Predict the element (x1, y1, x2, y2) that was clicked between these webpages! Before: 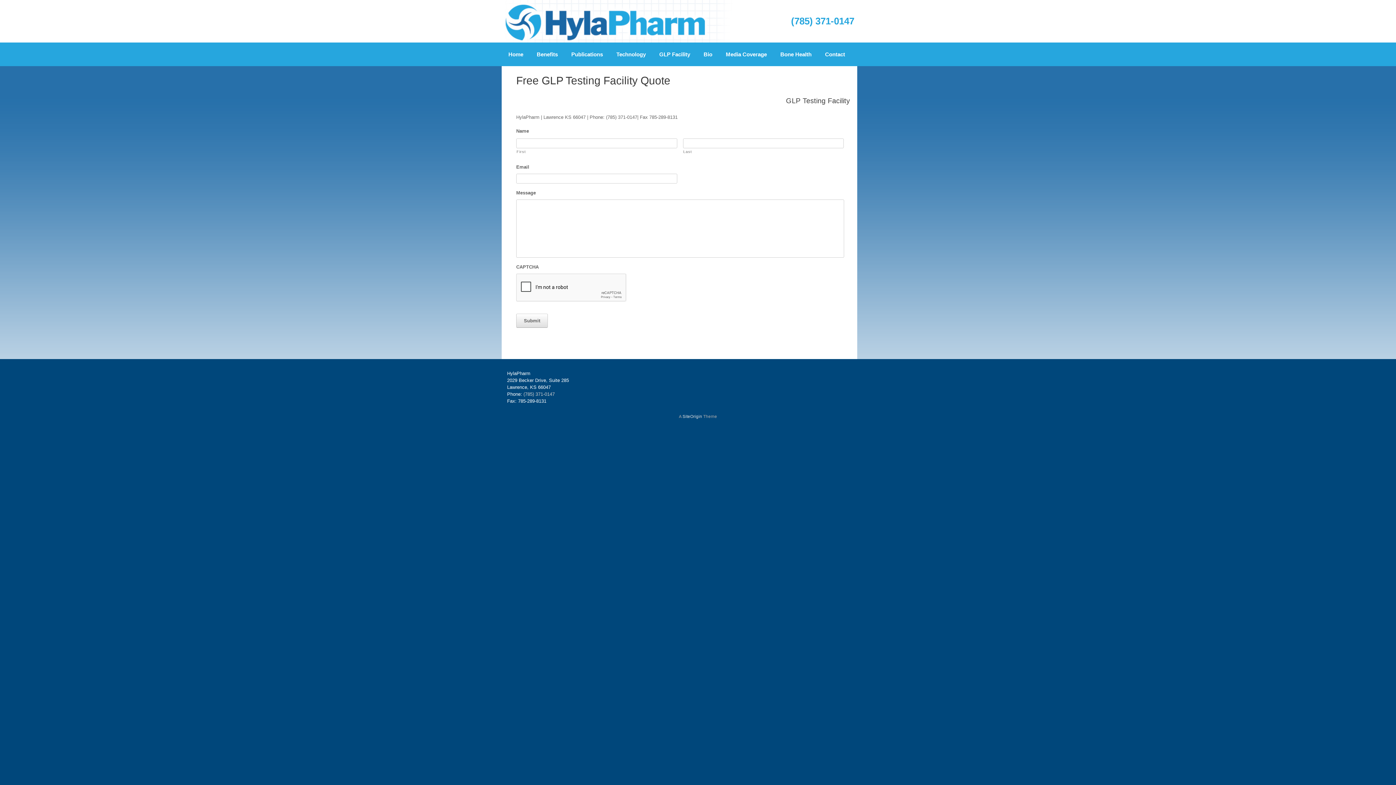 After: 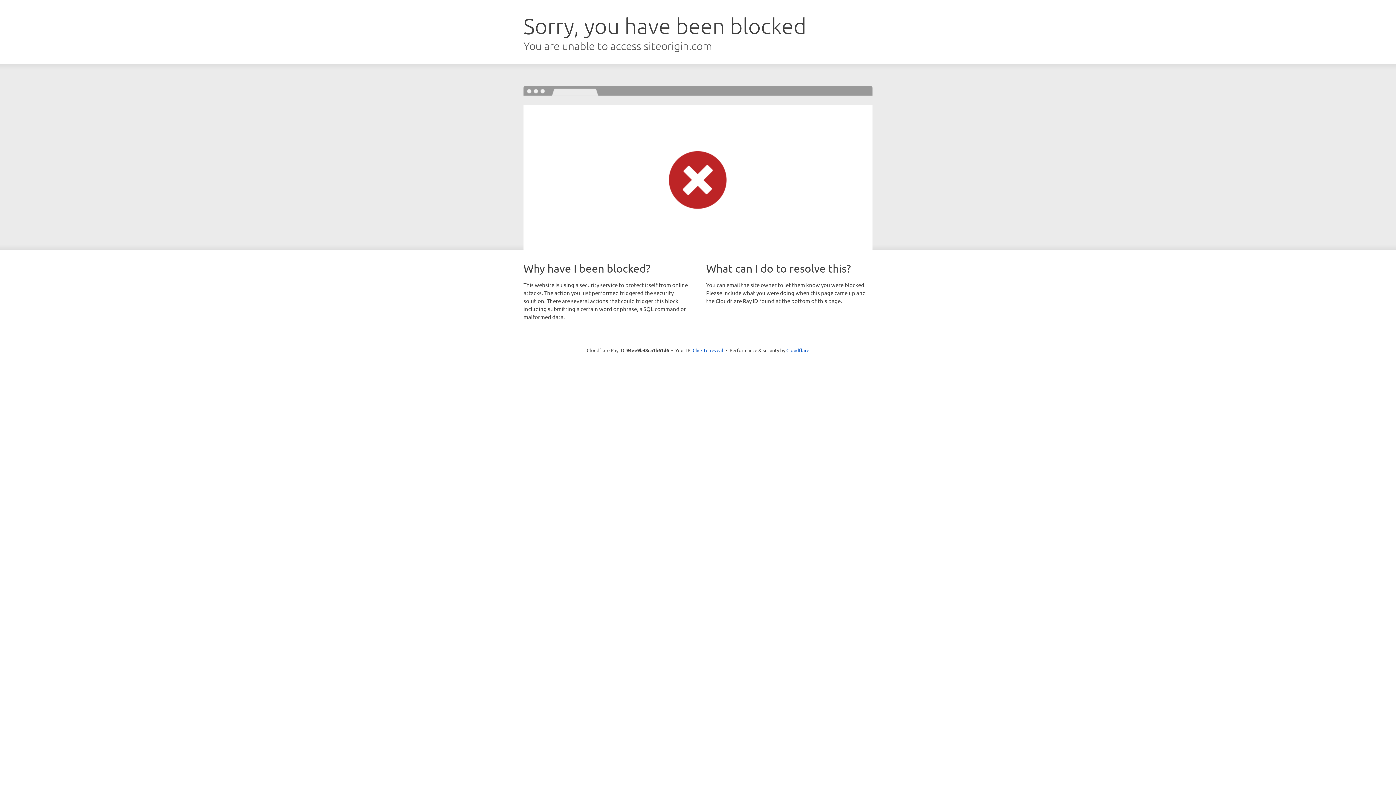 Action: label: SiteOrigin bbox: (682, 414, 702, 418)